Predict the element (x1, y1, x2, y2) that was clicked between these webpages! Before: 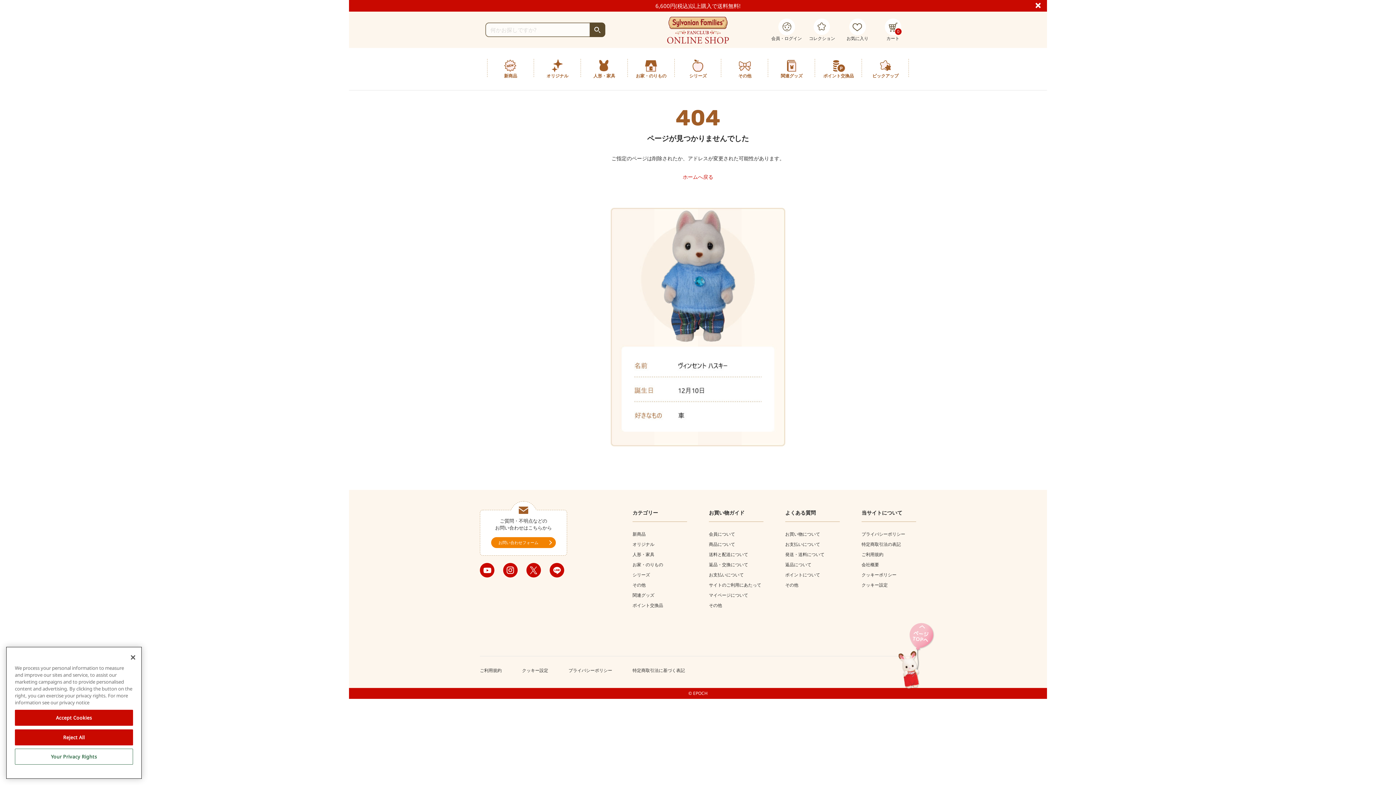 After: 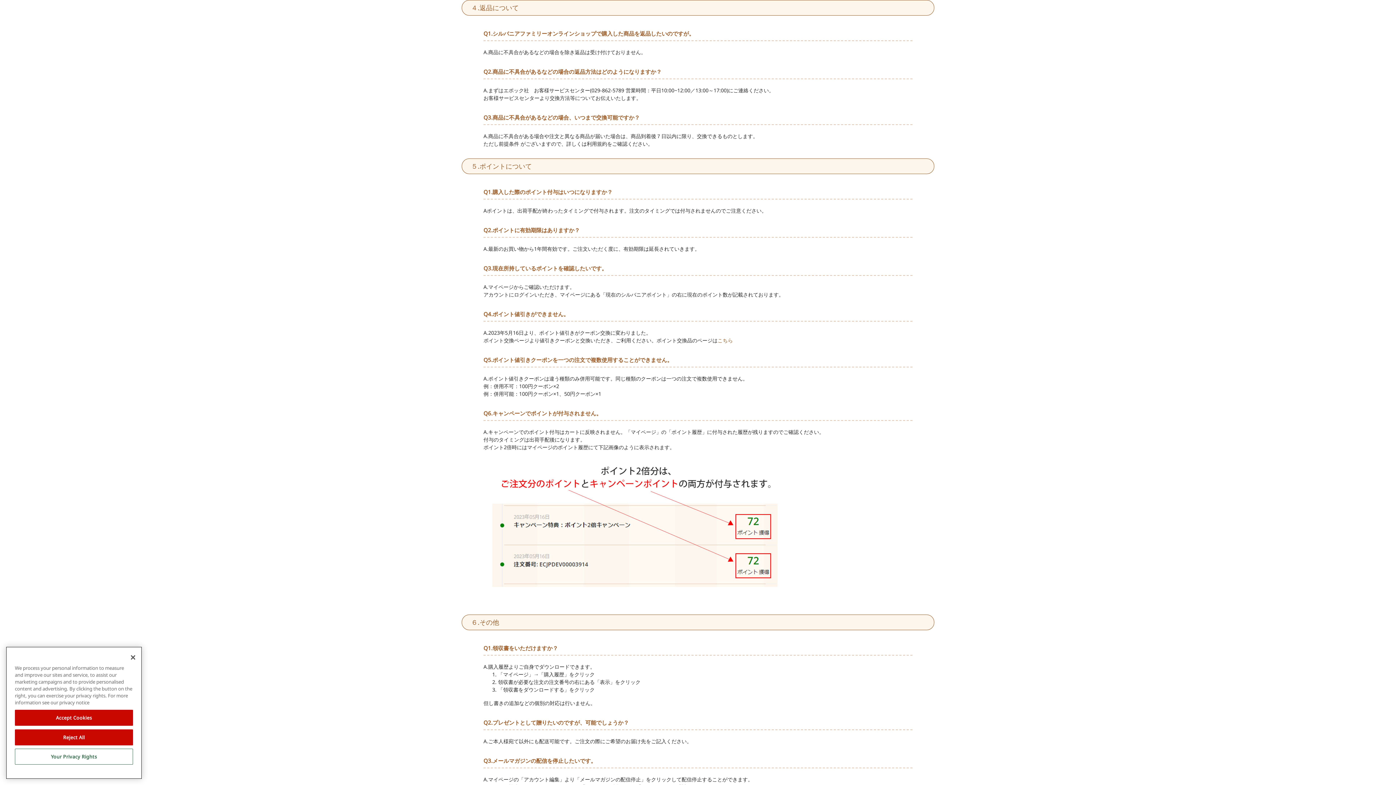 Action: bbox: (785, 561, 811, 568) label: 返品について